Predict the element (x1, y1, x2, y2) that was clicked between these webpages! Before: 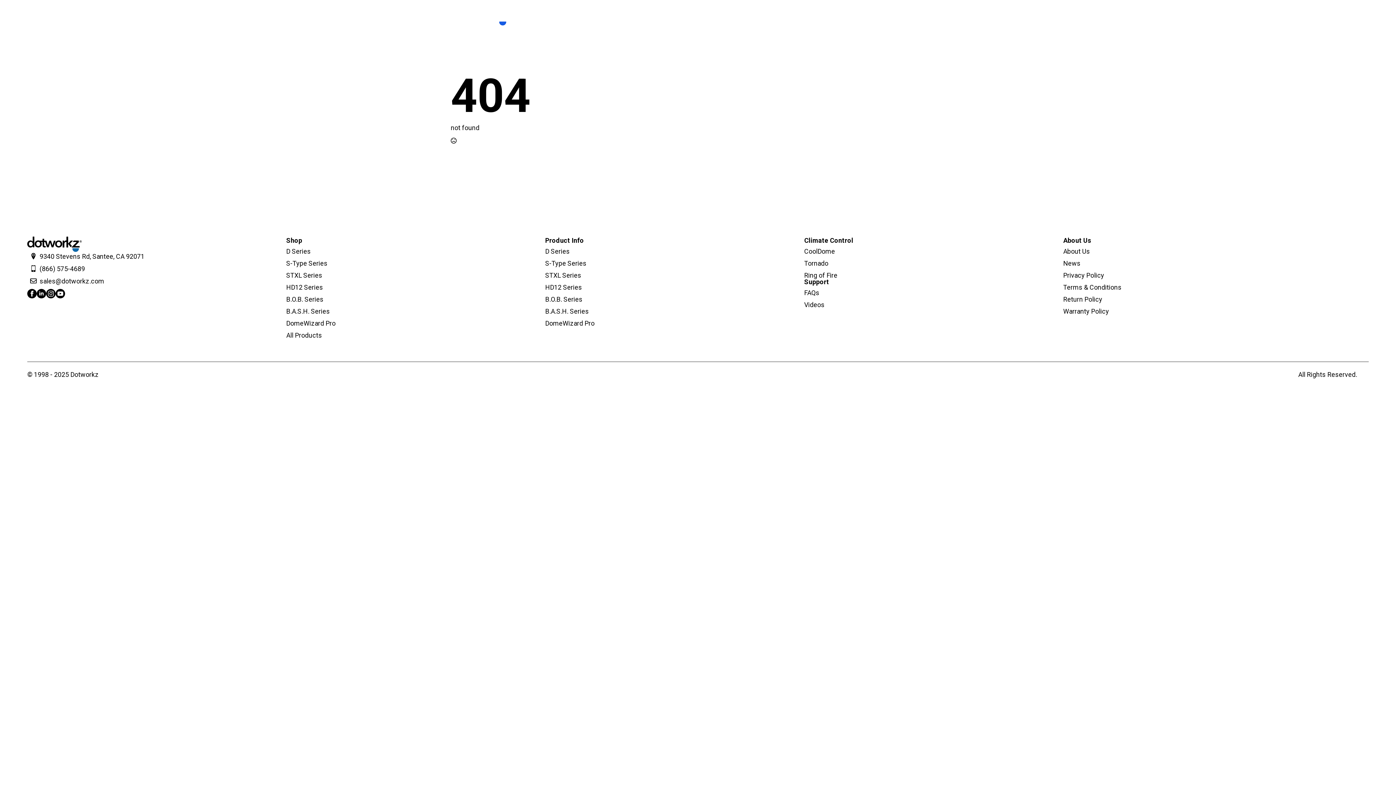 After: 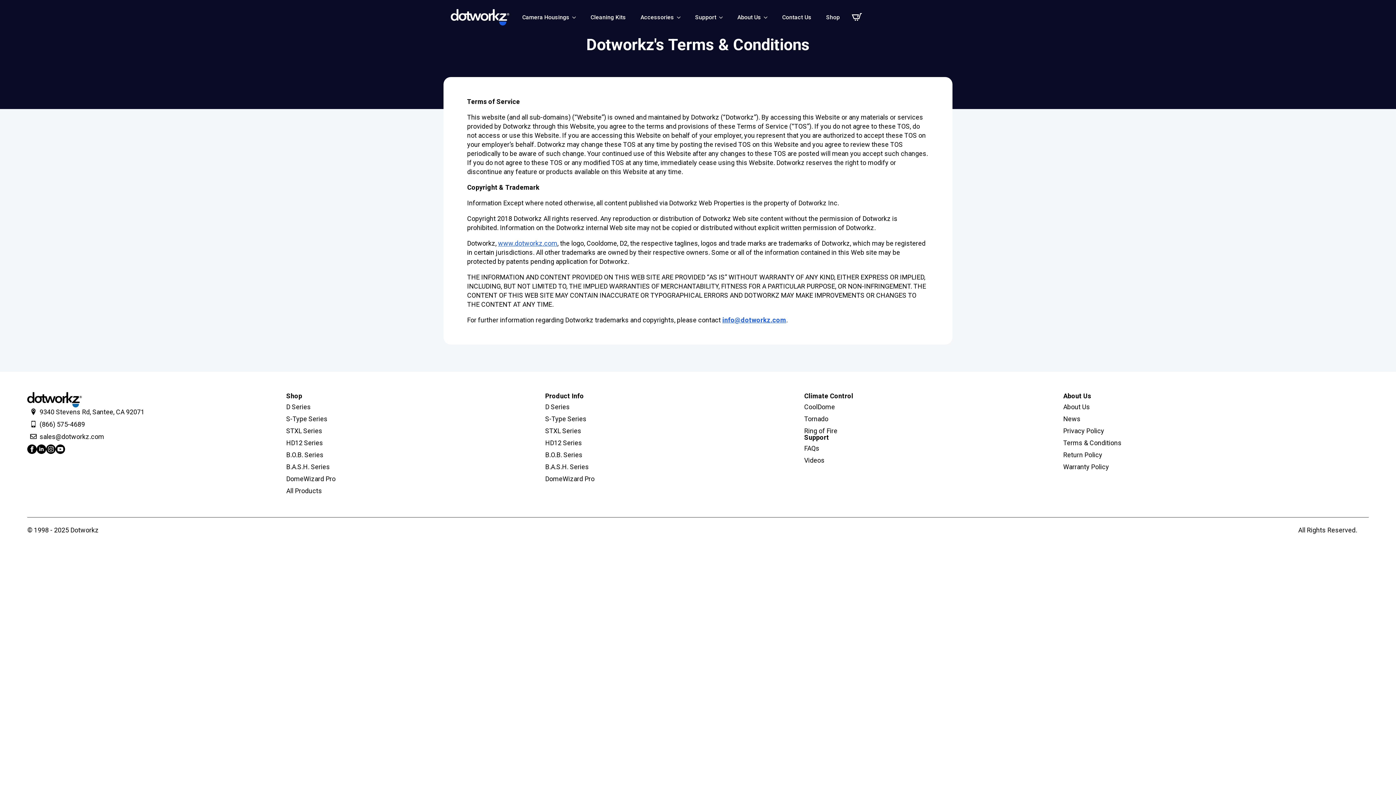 Action: label: Terms & Conditions bbox: (1063, 283, 1121, 291)